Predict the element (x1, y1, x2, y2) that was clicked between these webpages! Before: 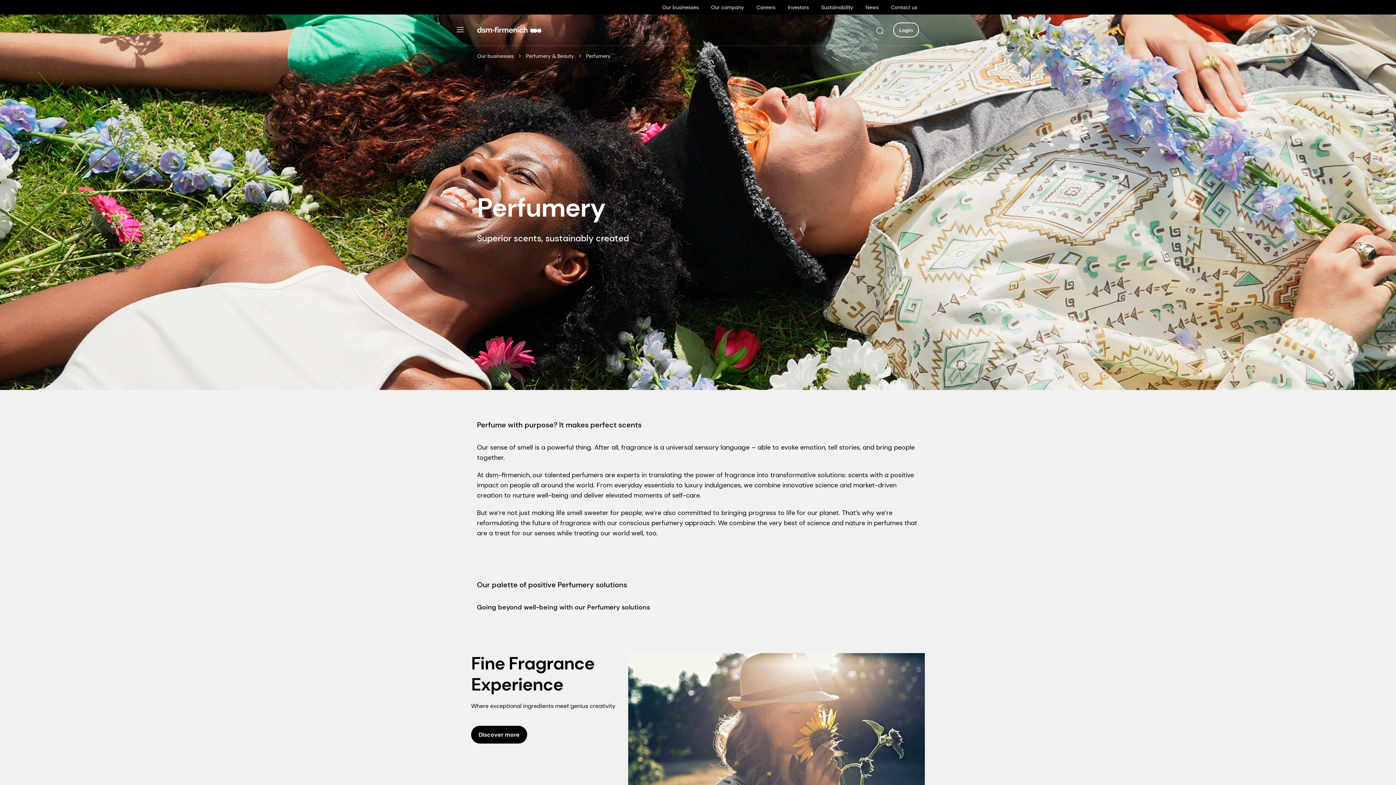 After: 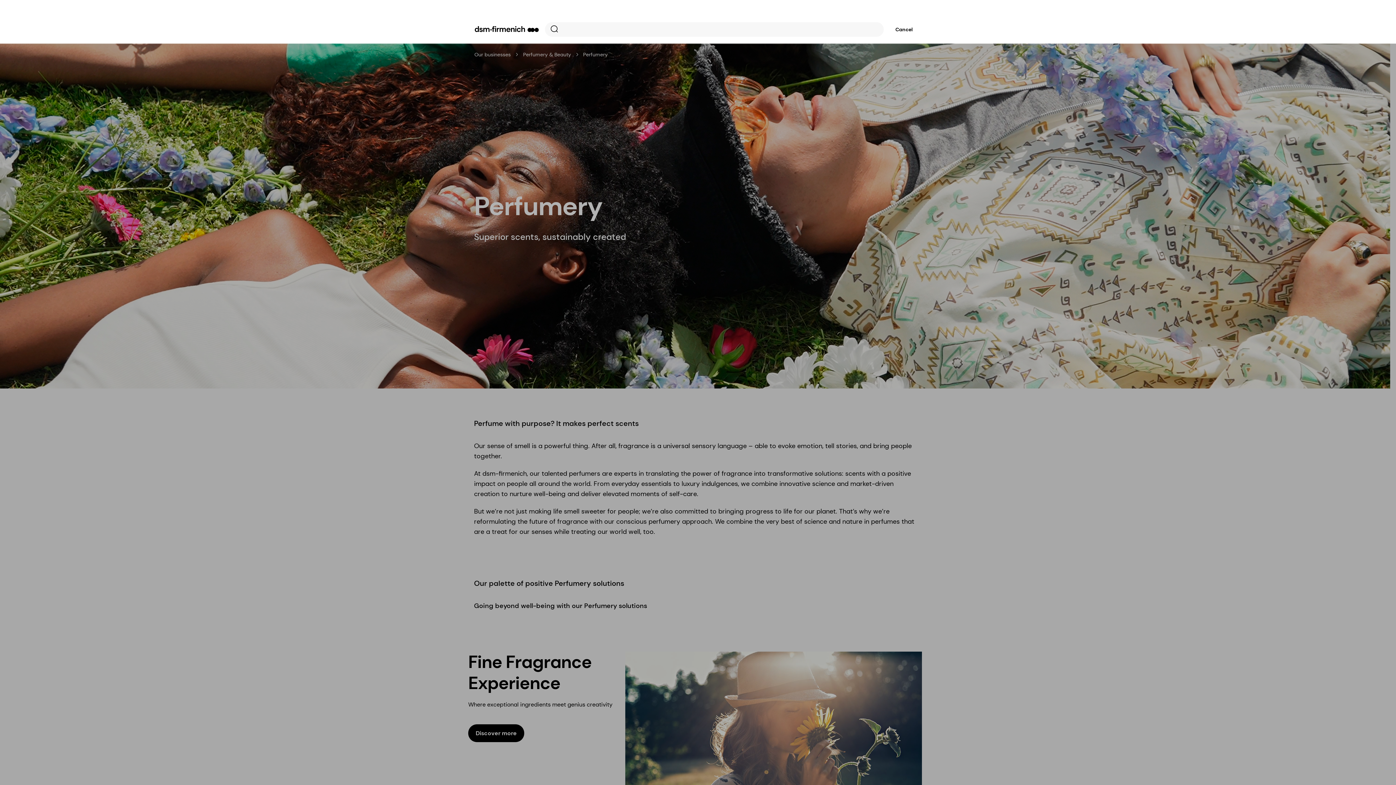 Action: bbox: (872, 23, 887, 38)